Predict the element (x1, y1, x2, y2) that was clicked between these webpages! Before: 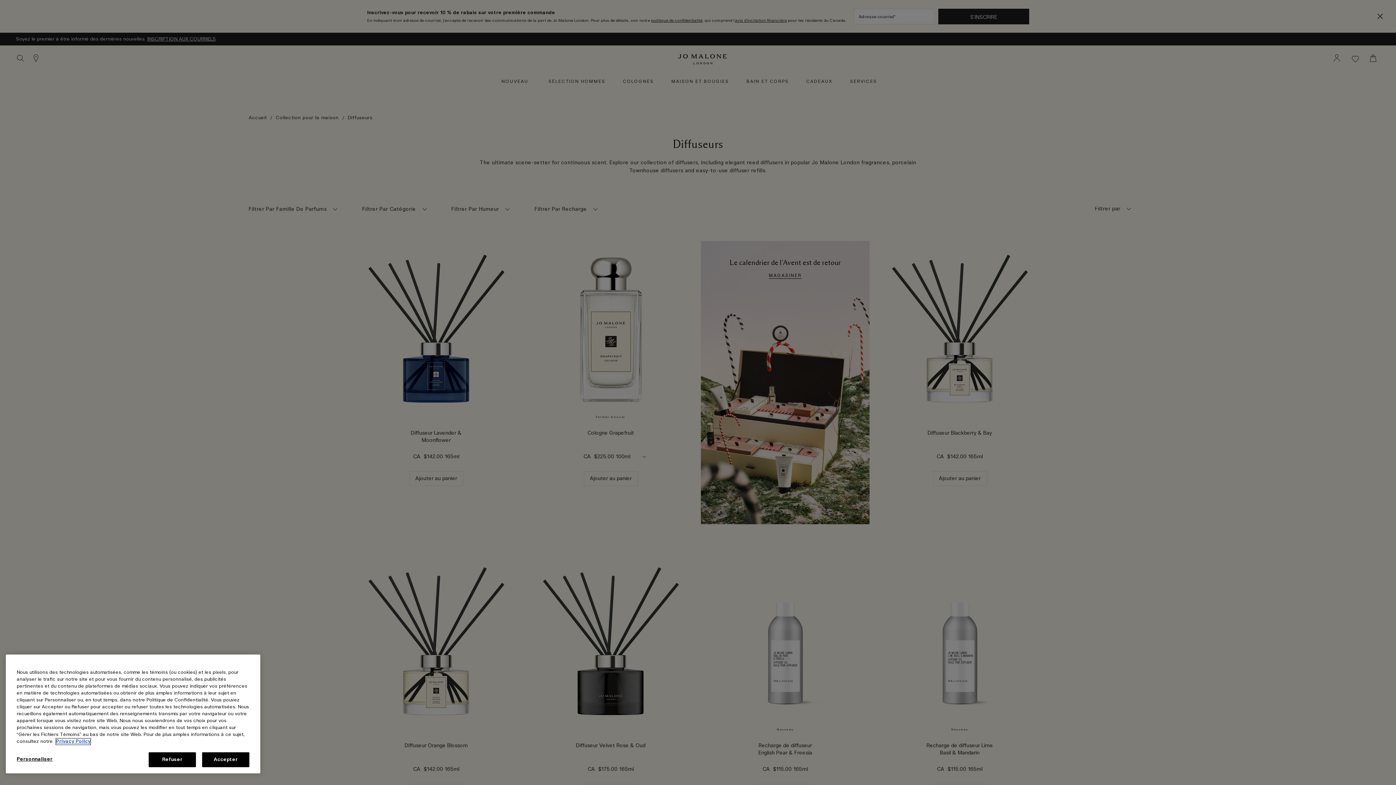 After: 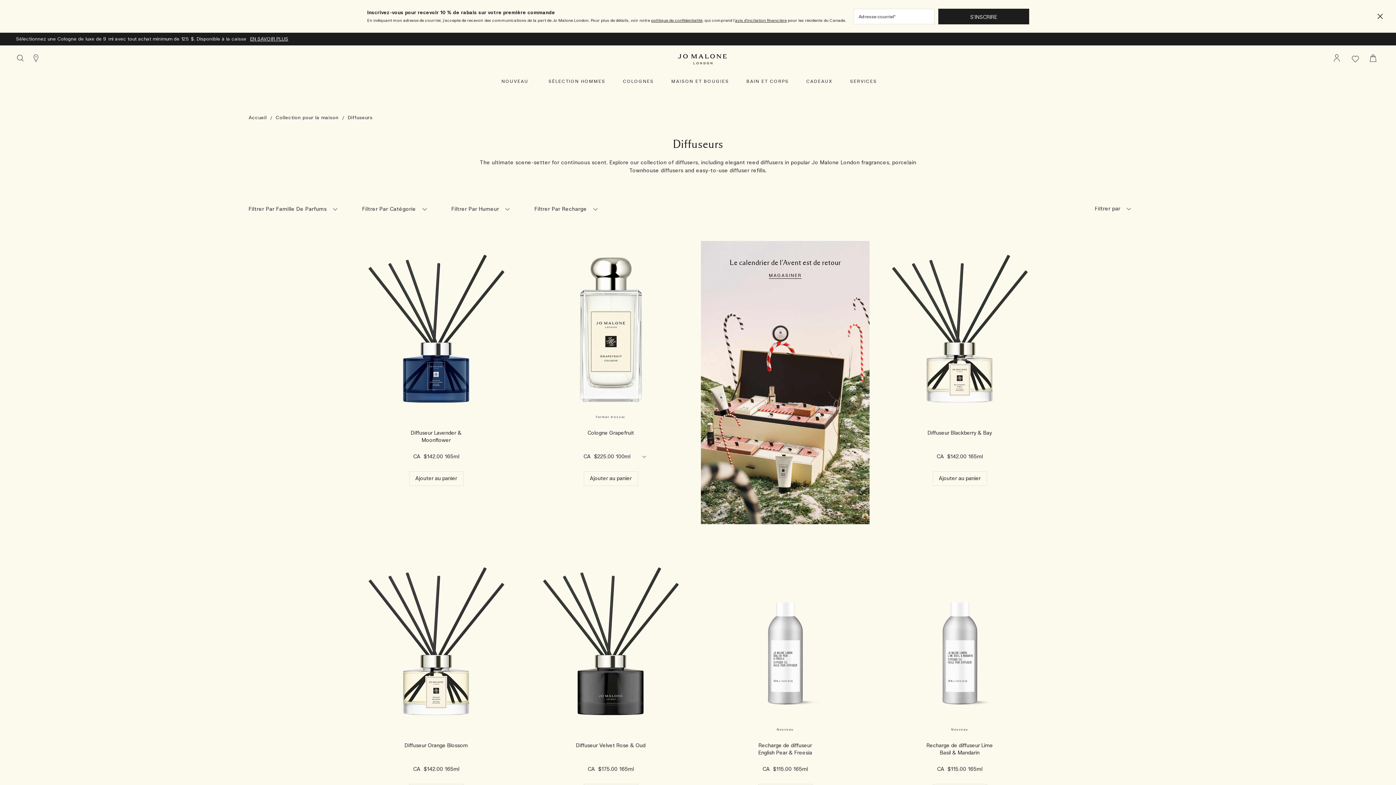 Action: label: Refuser bbox: (148, 752, 196, 767)